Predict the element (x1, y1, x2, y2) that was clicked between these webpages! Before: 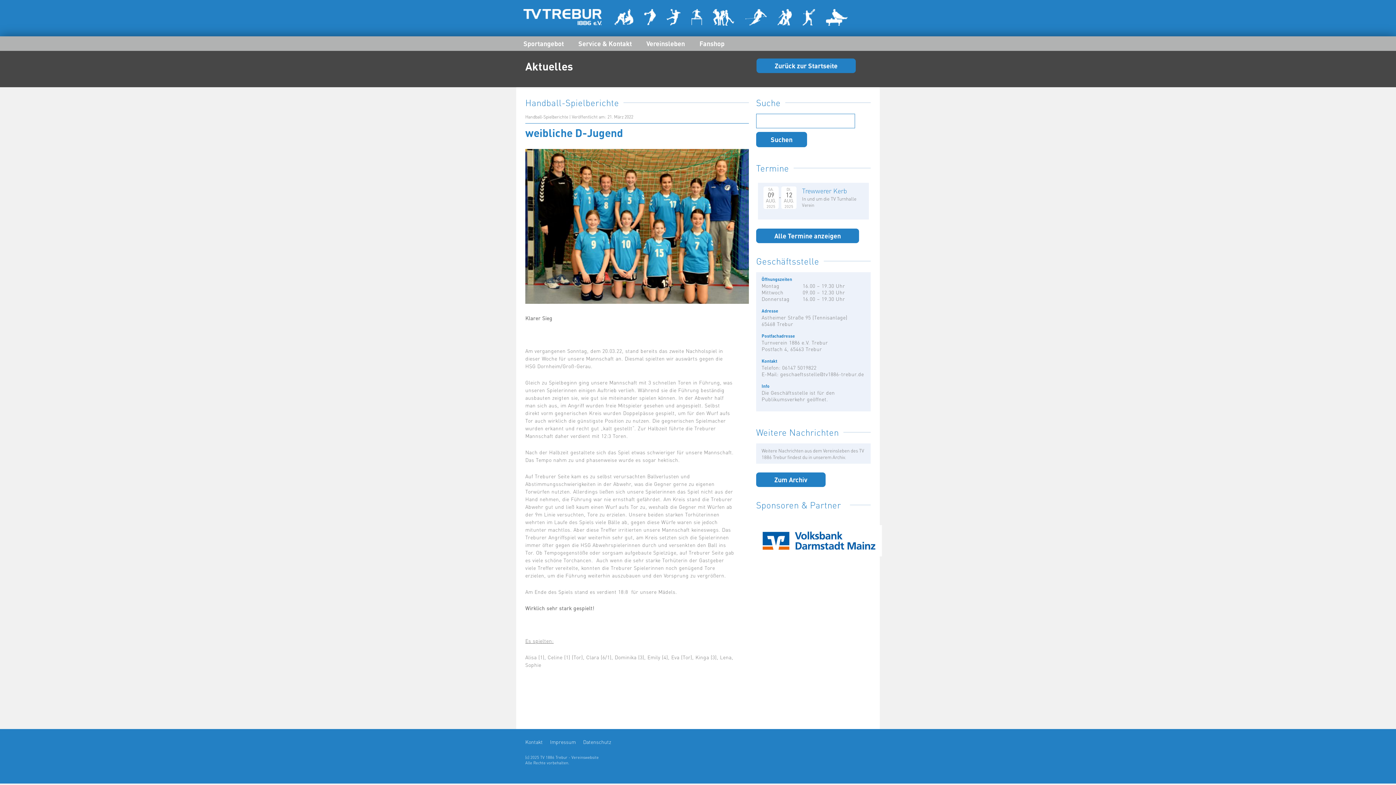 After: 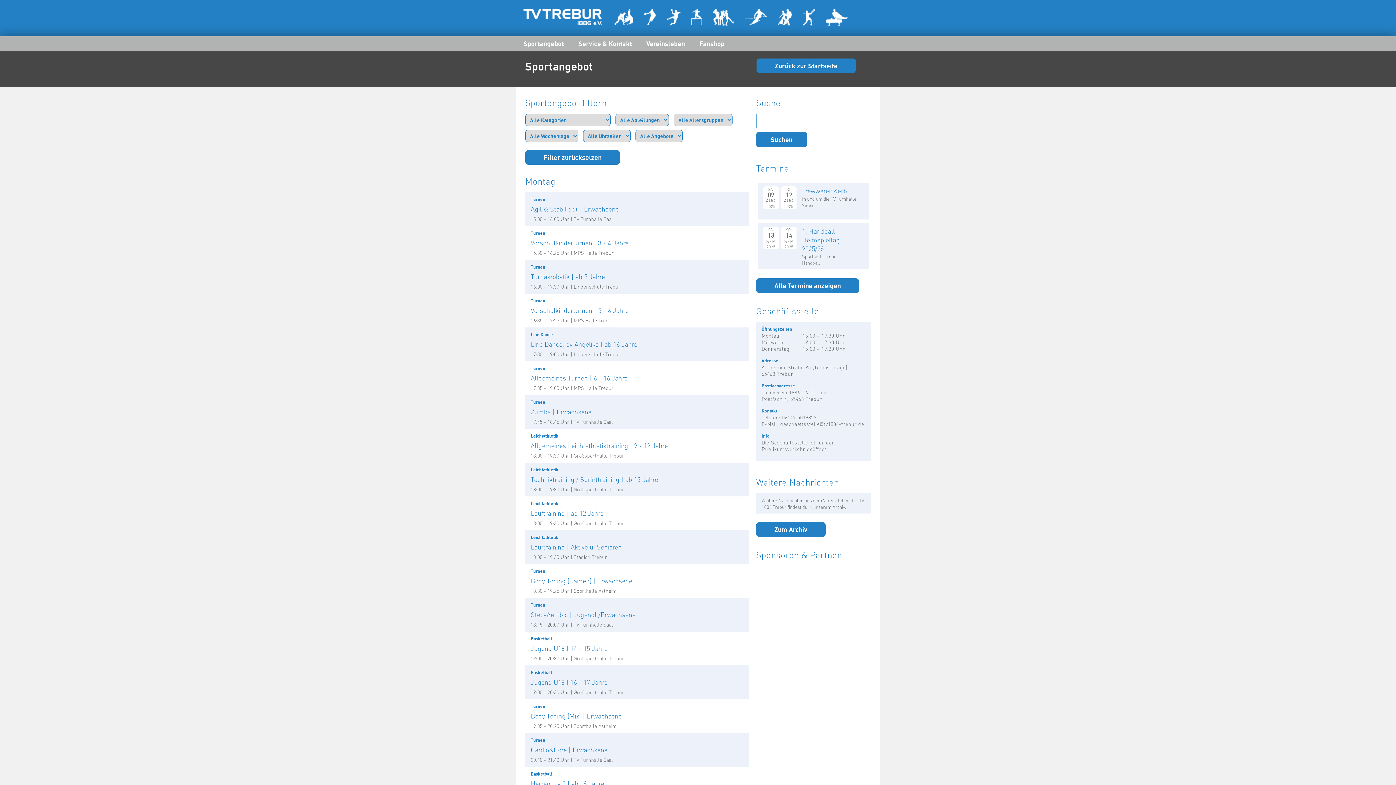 Action: label: Sportangebot bbox: (516, 36, 571, 52)